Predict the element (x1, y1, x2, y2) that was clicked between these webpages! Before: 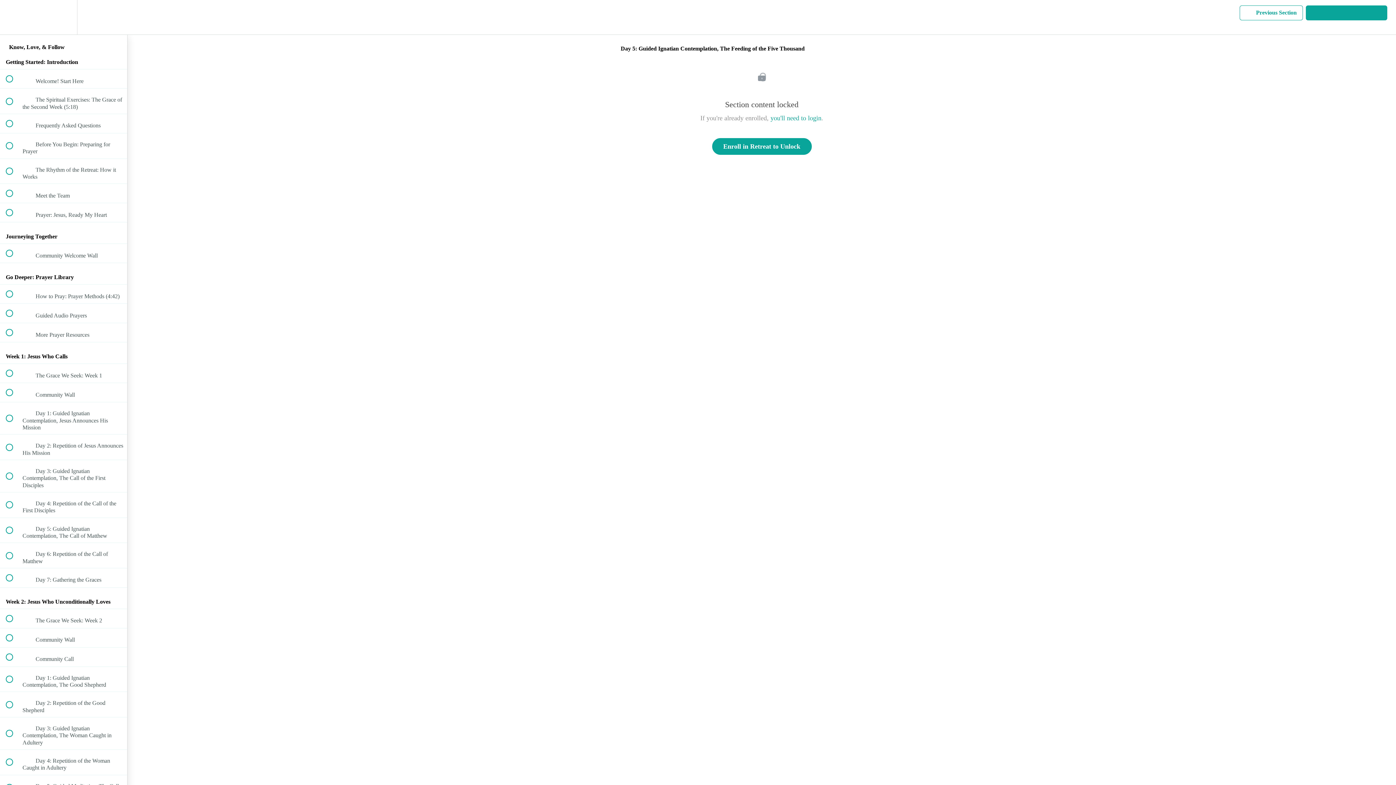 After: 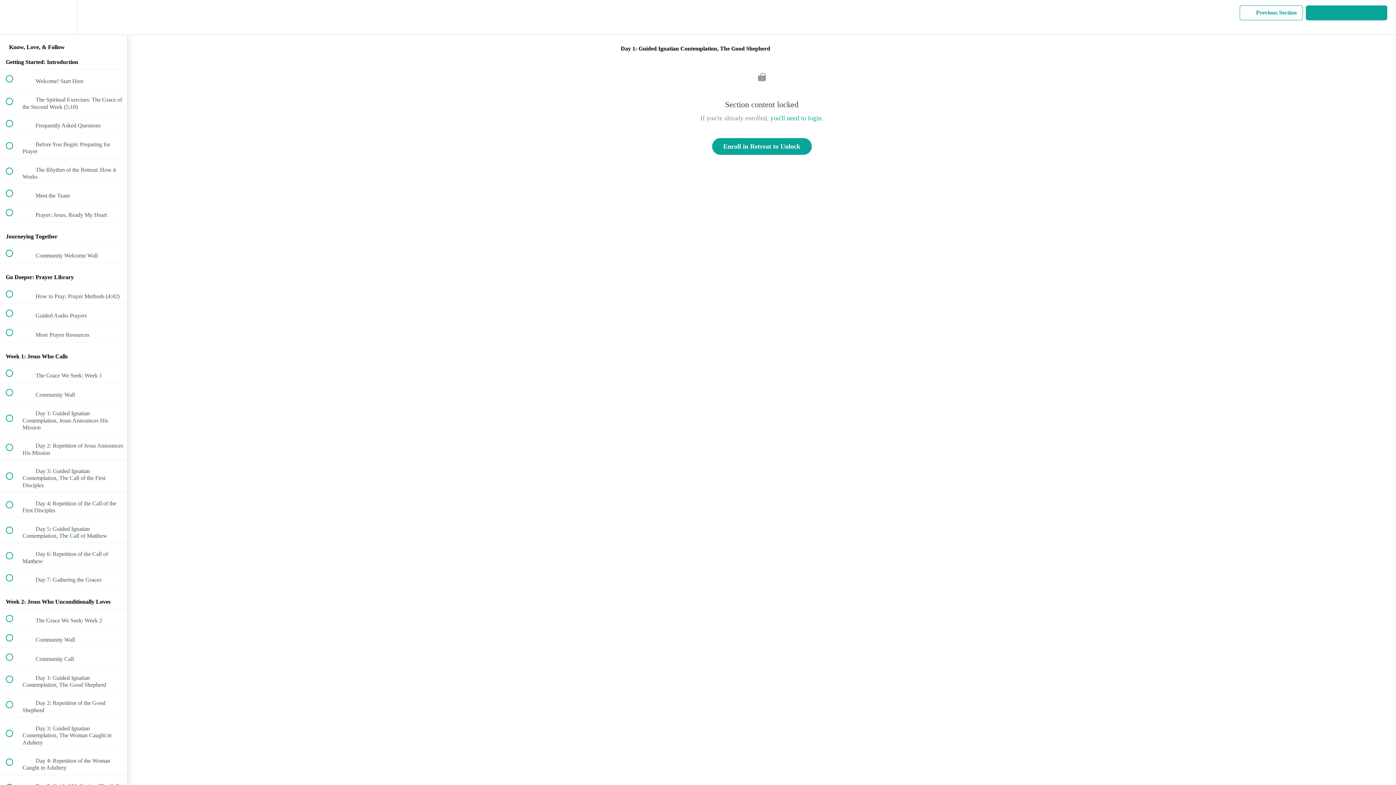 Action: bbox: (0, 667, 127, 692) label:  
 Day 1: Guided Ignatian Contemplation, The Good Shepherd